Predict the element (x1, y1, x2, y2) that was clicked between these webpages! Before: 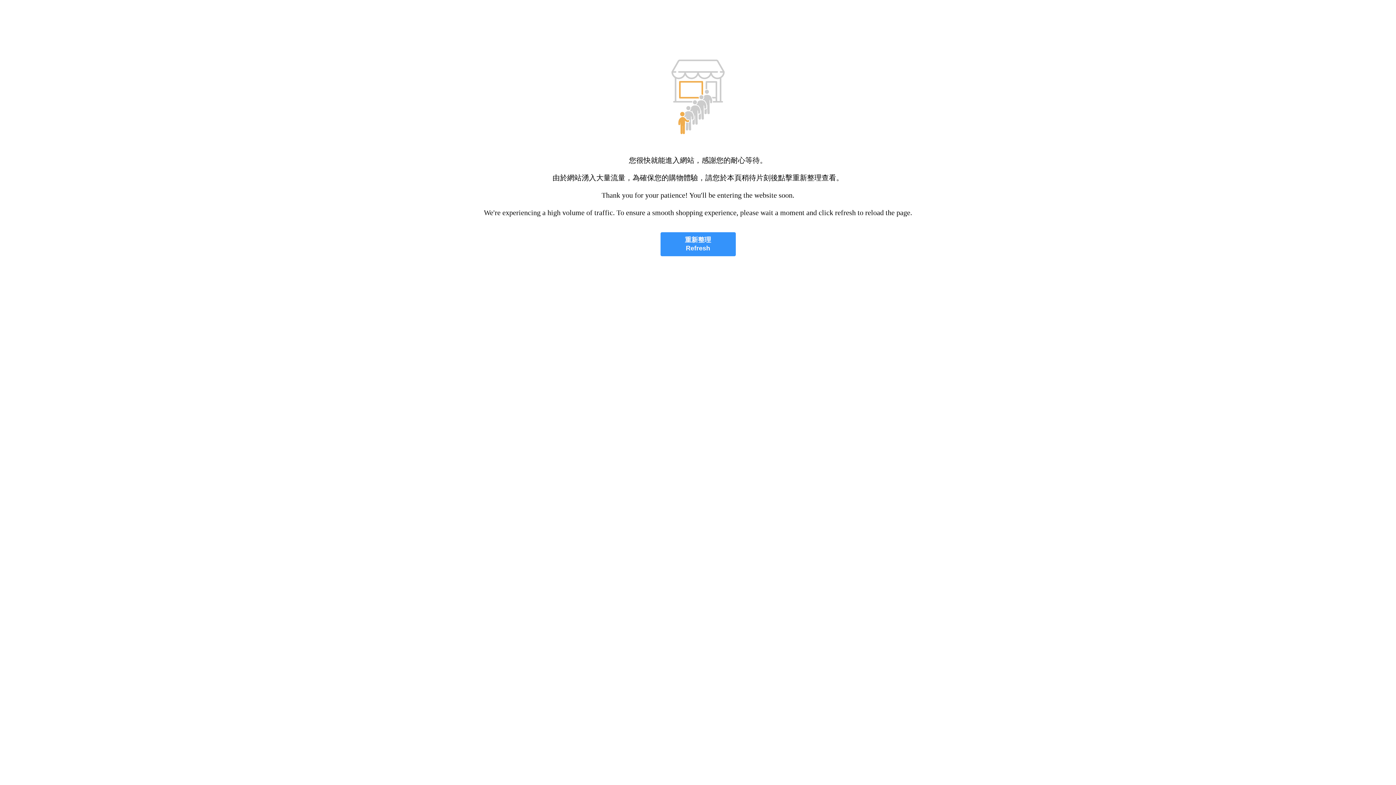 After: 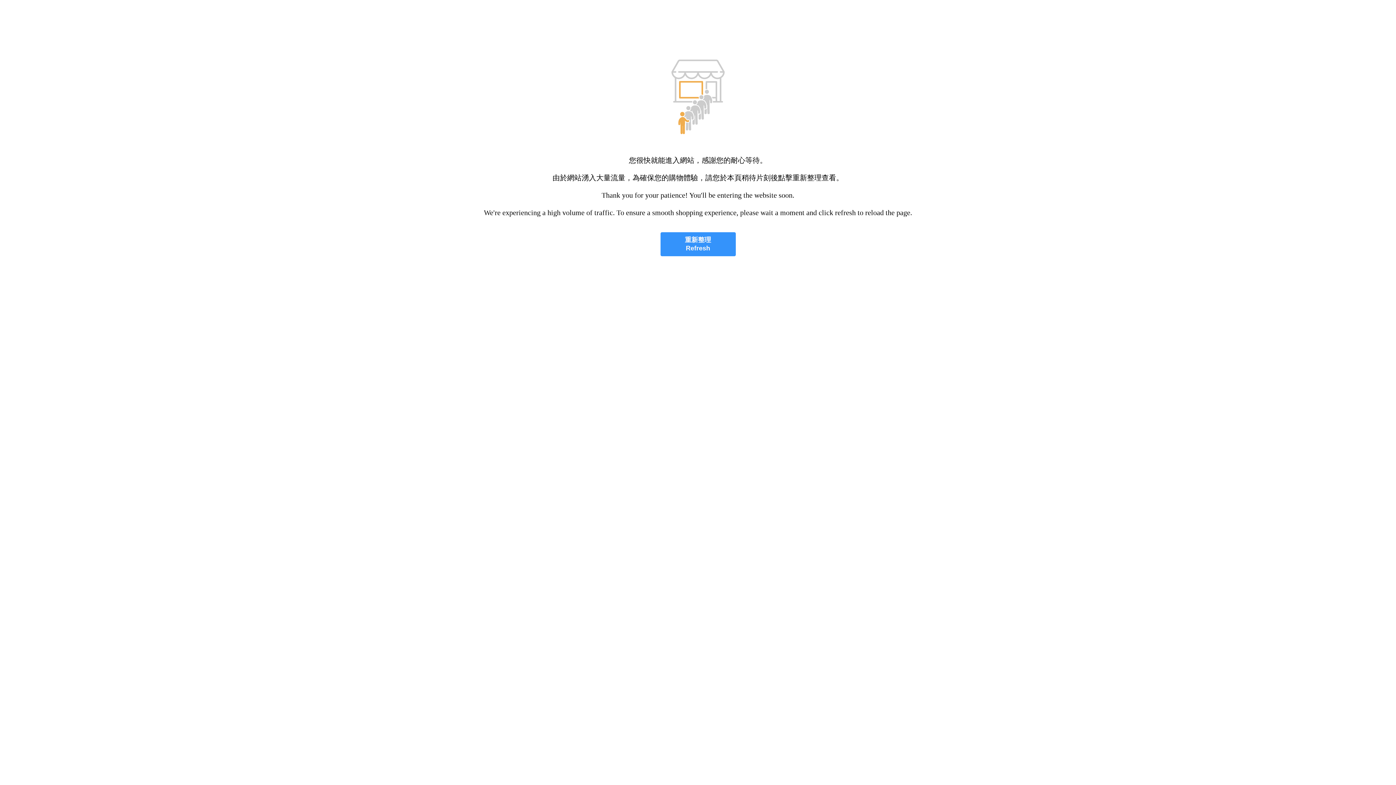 Action: label: 重新整理
Refresh bbox: (660, 232, 735, 256)